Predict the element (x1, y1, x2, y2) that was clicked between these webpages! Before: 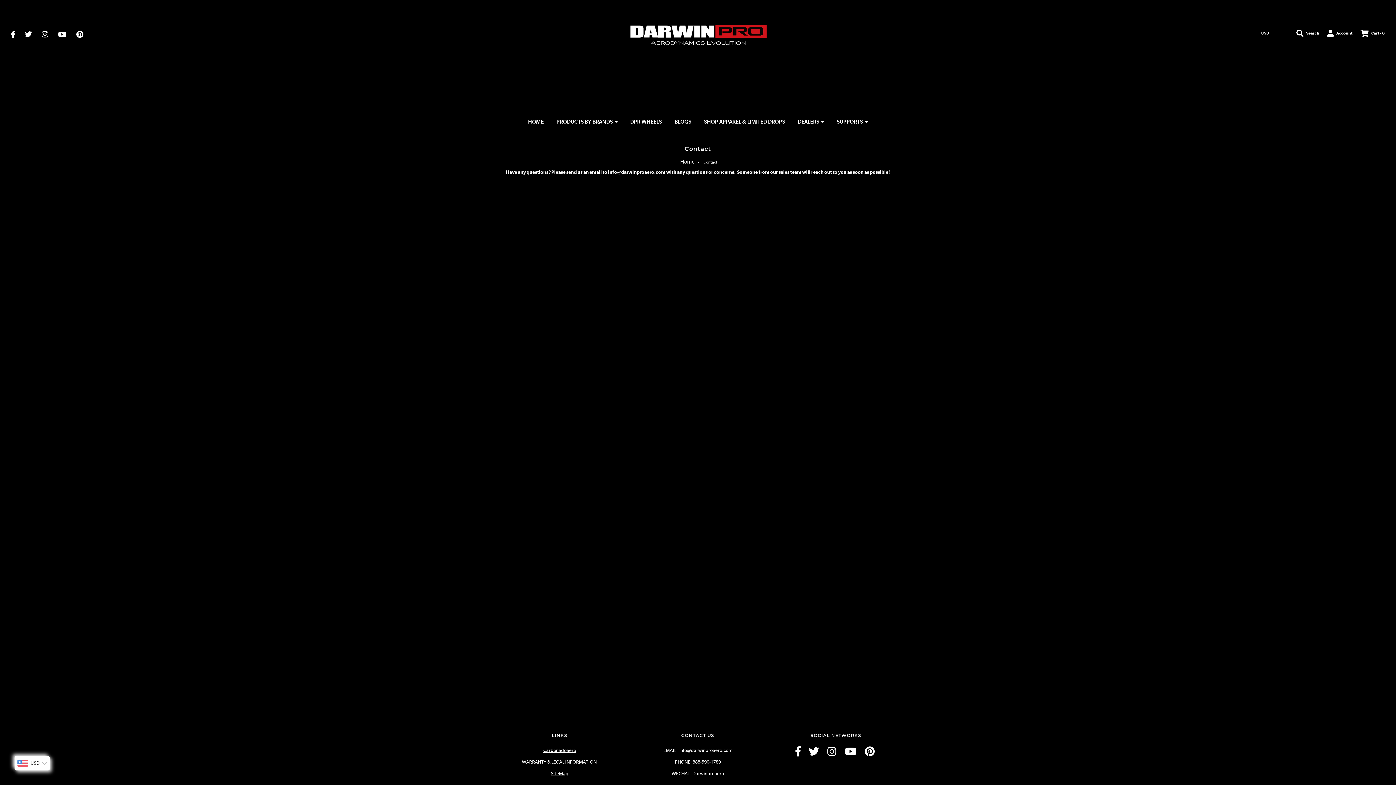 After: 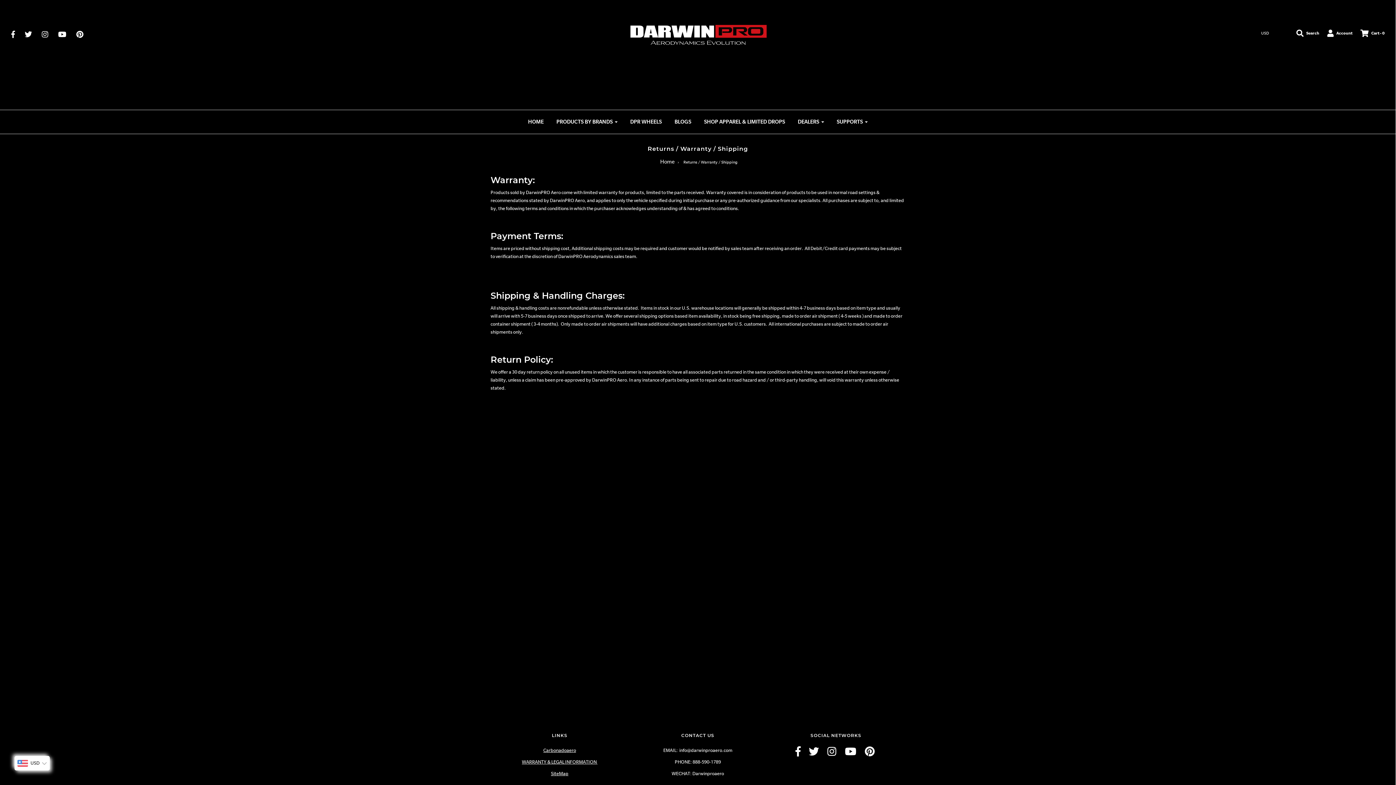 Action: label: SUPPORTS bbox: (831, 113, 873, 130)